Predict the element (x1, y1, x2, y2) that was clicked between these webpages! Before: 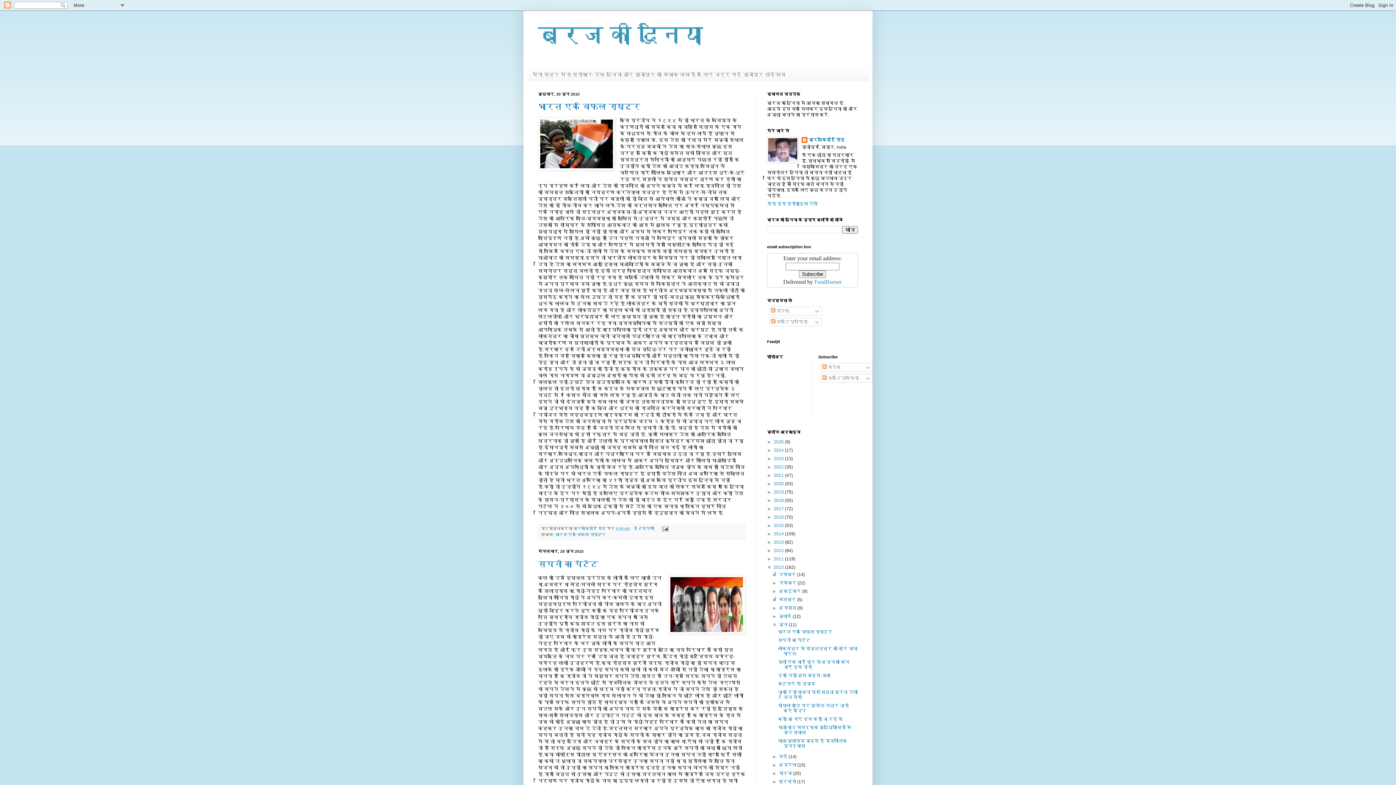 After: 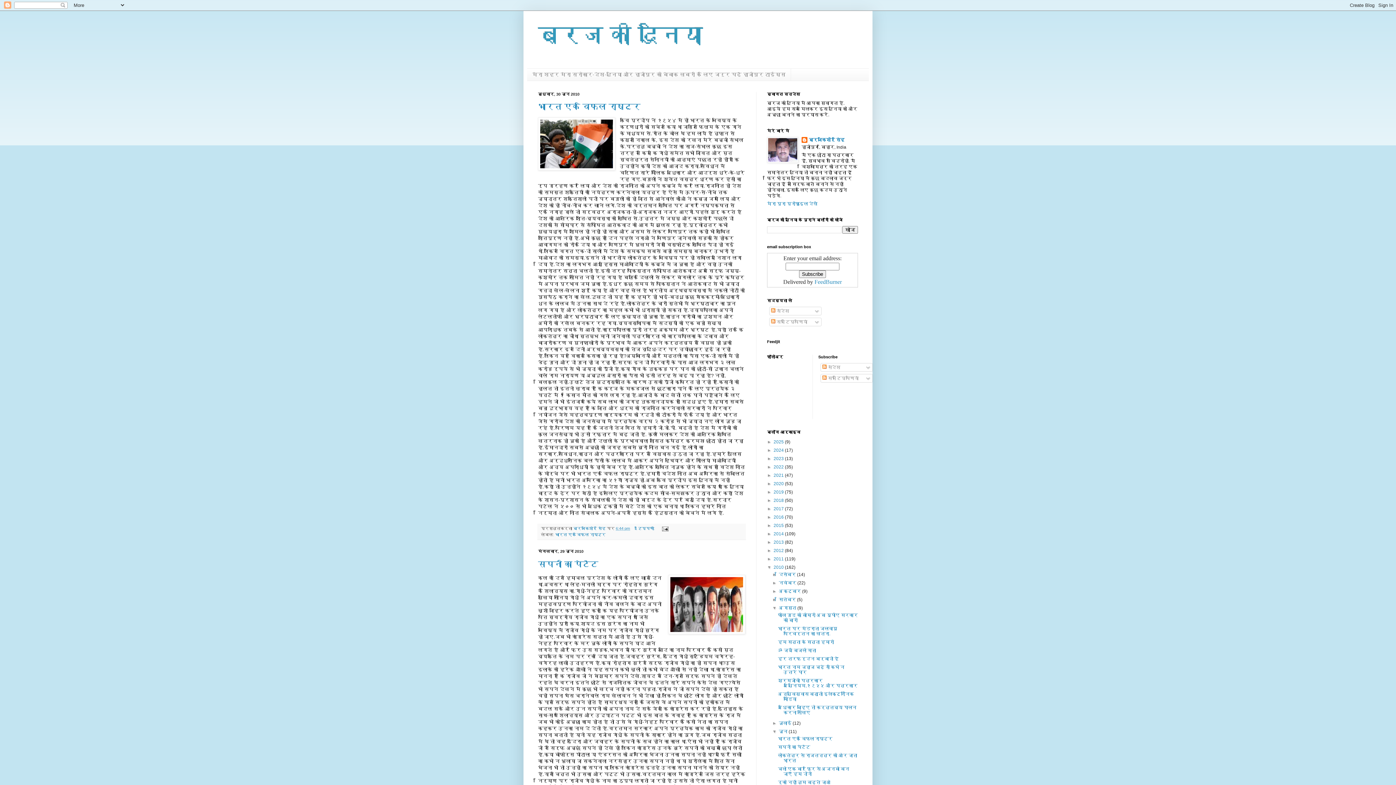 Action: label: ►   bbox: (772, 605, 779, 610)